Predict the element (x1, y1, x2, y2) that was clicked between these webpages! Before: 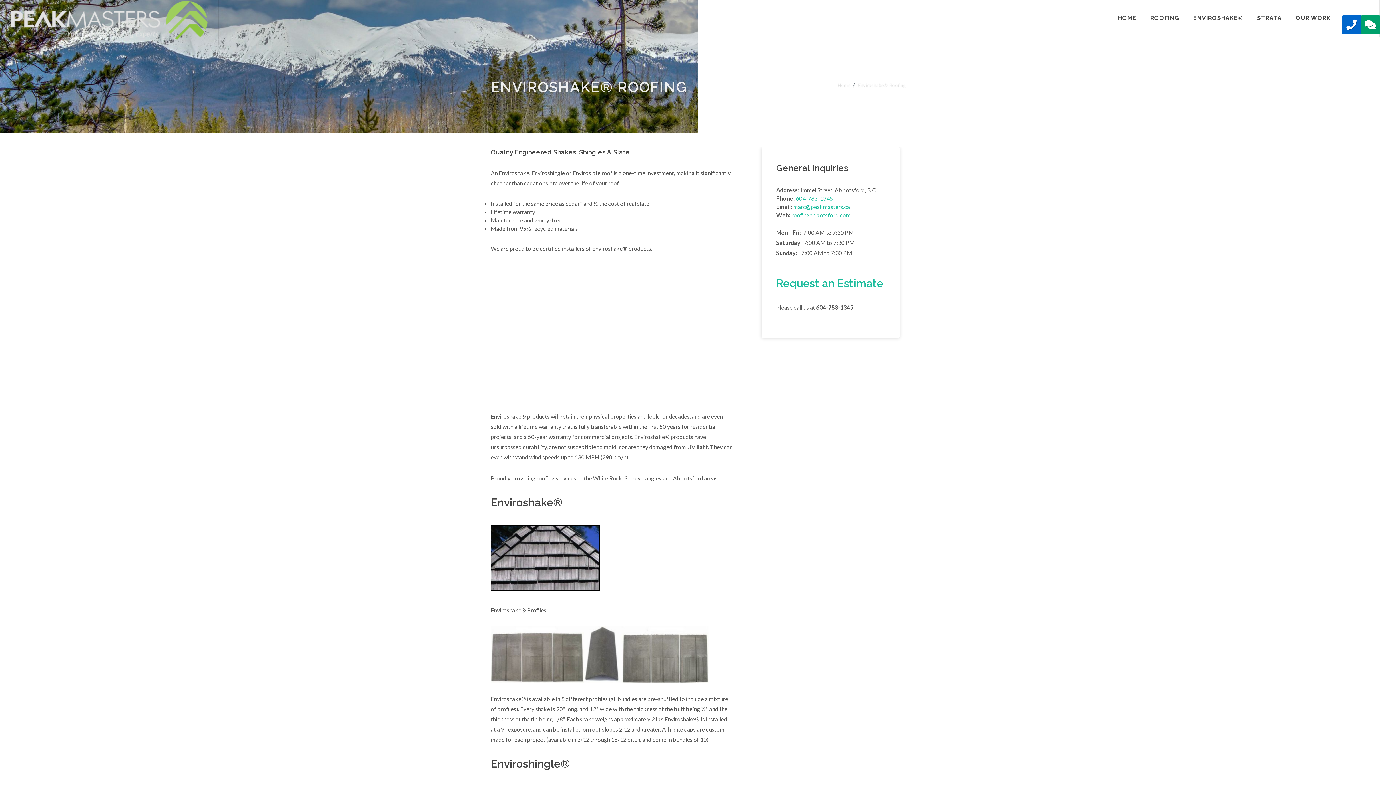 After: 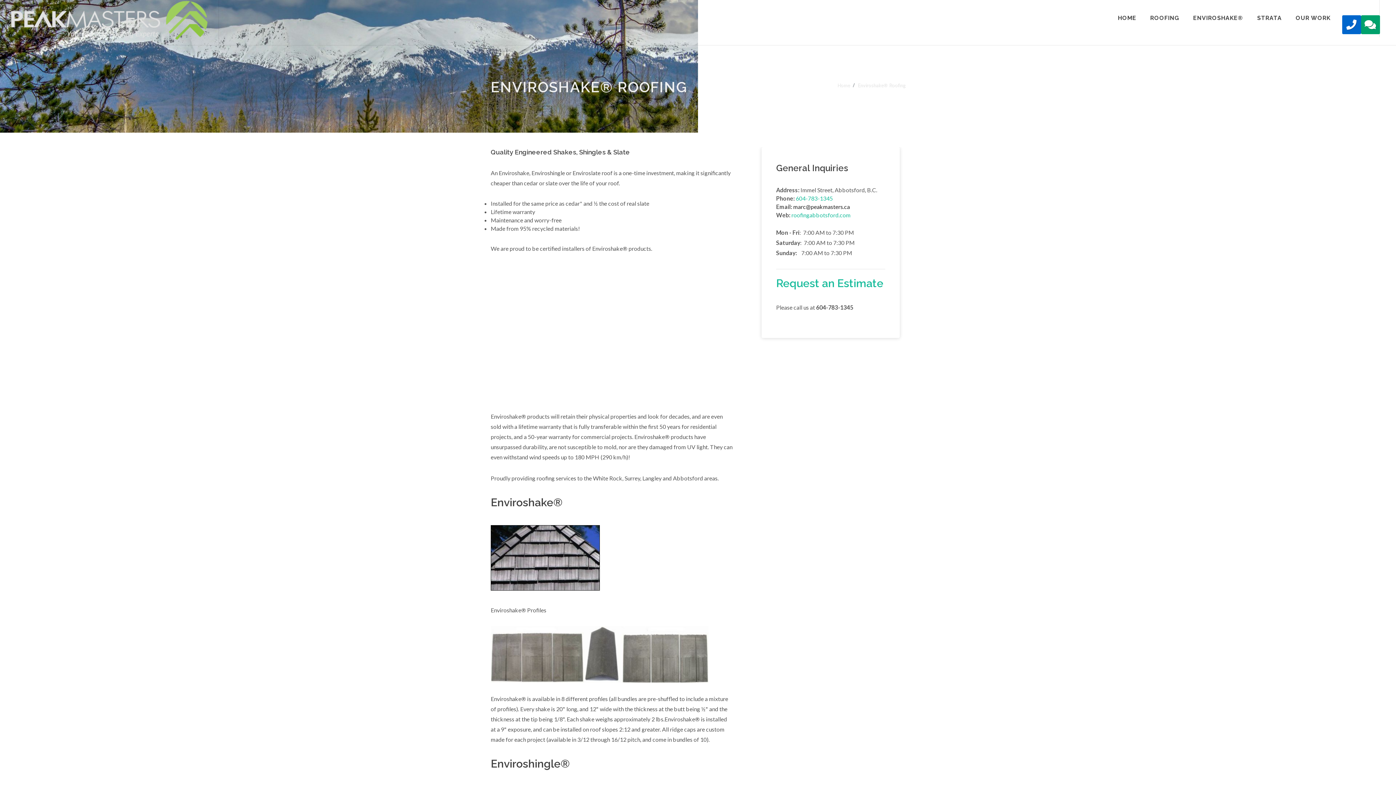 Action: bbox: (793, 203, 850, 210) label: marc@peakmasters.ca